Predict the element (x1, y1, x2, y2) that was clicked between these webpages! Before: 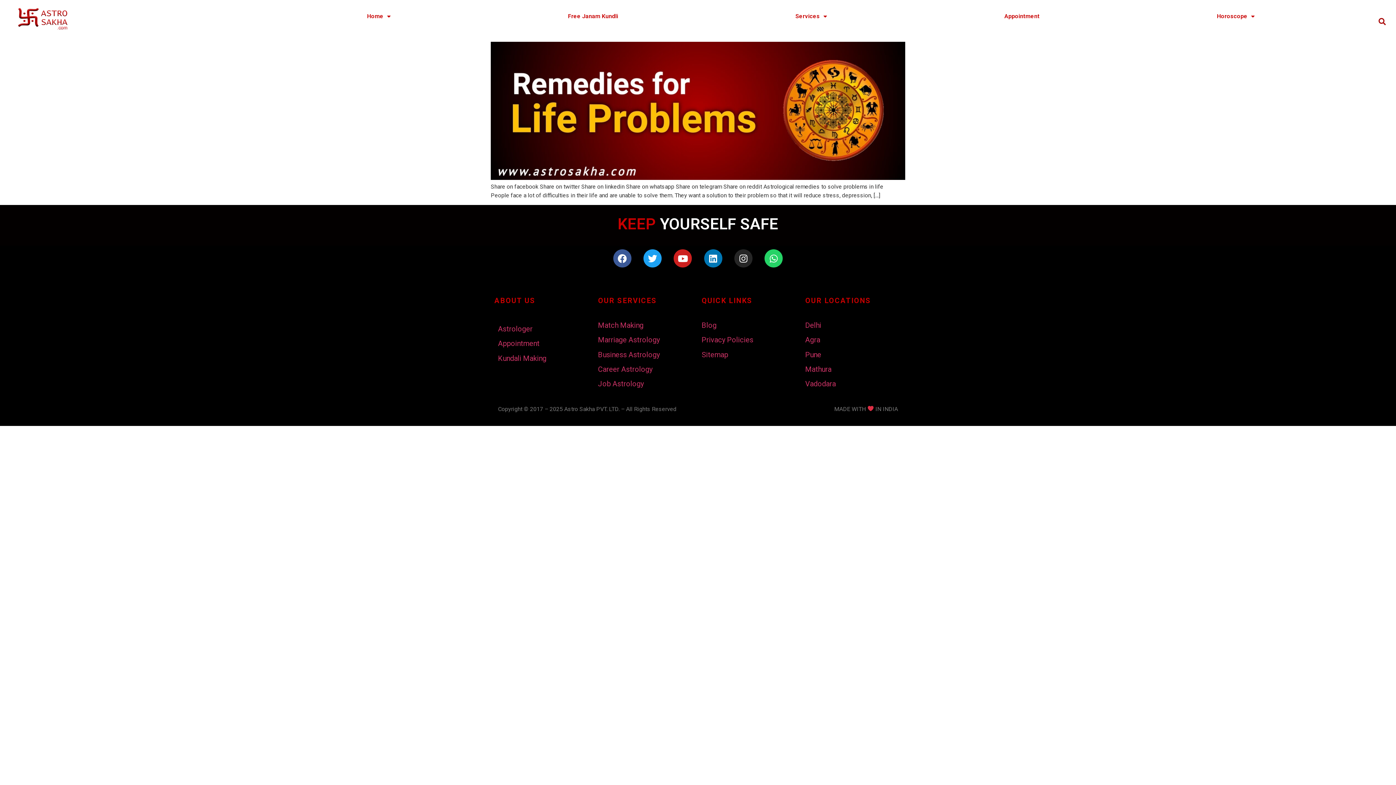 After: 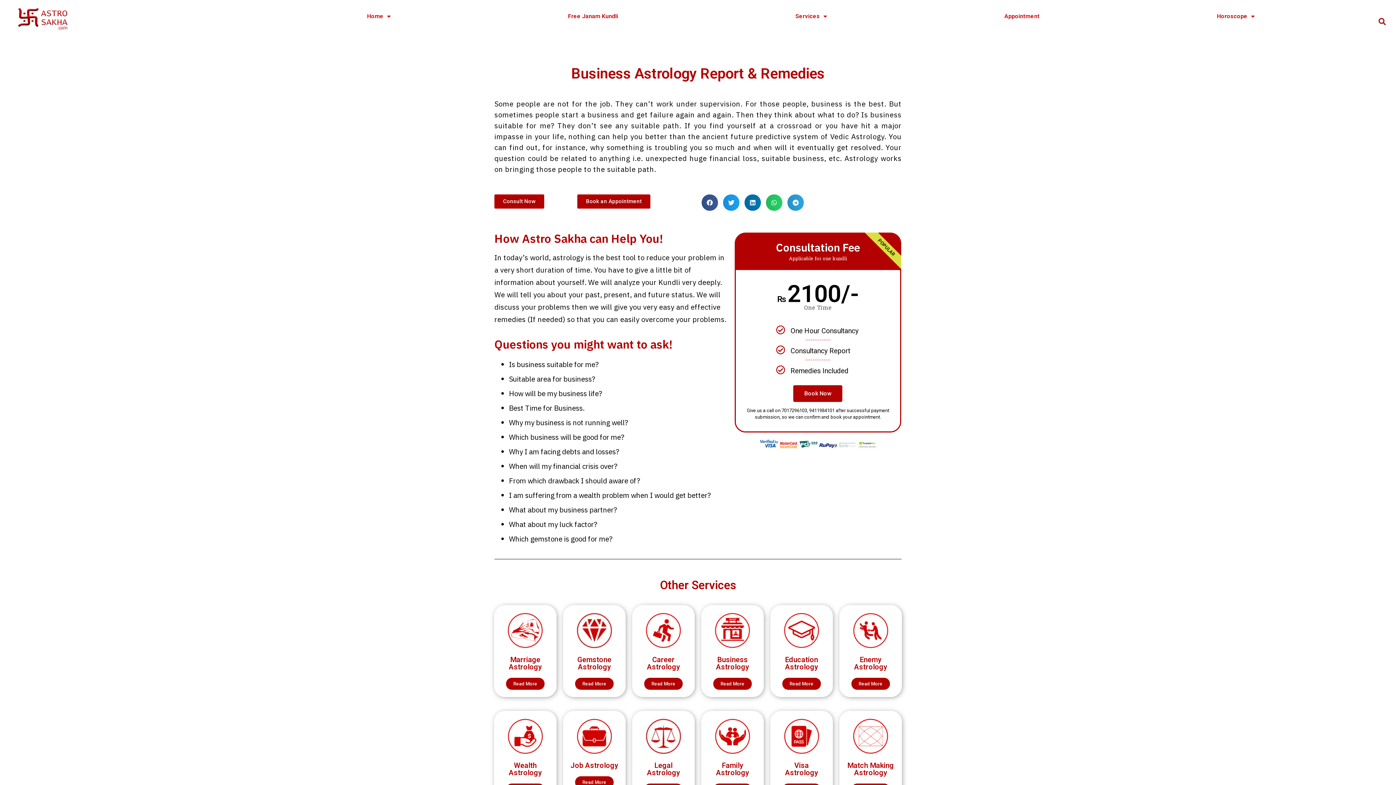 Action: label: Business Astrology bbox: (598, 350, 660, 359)